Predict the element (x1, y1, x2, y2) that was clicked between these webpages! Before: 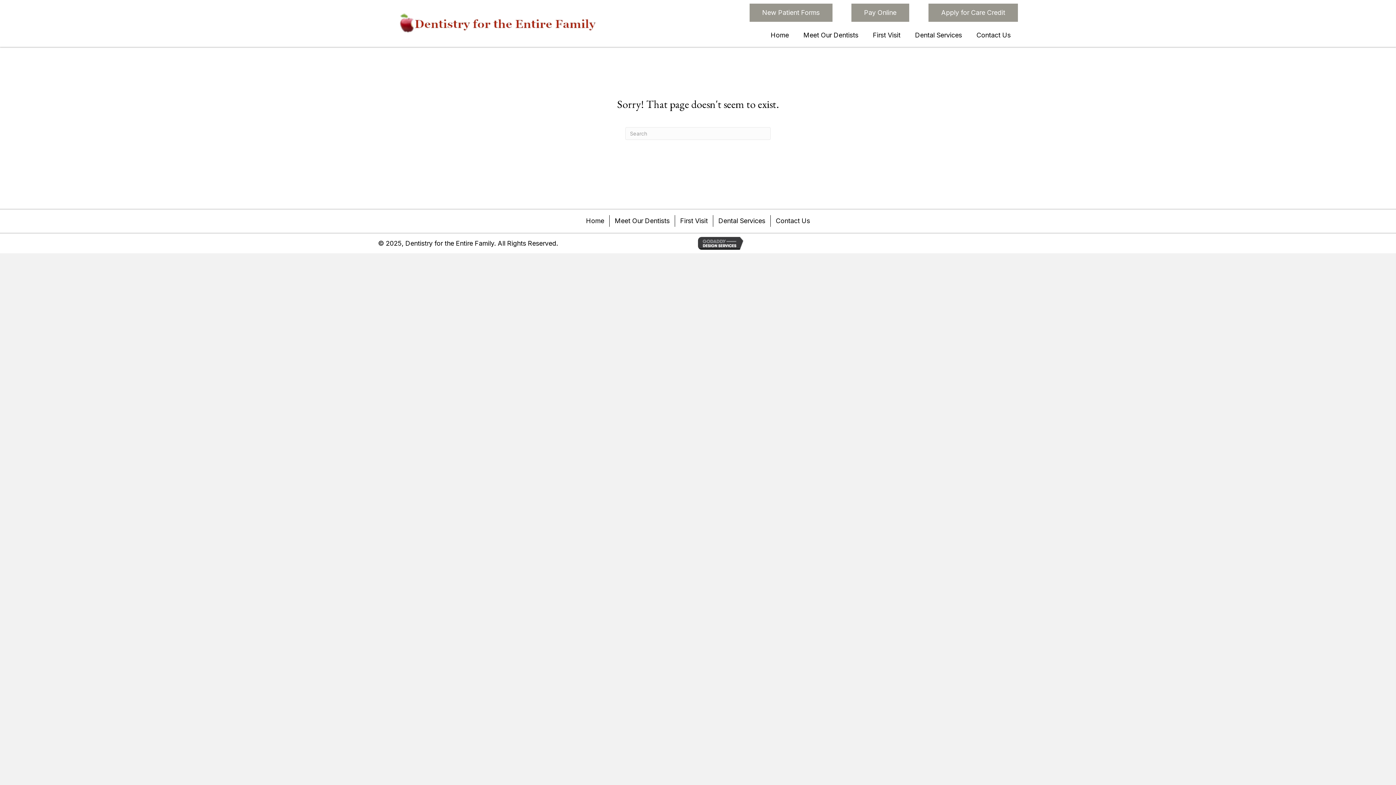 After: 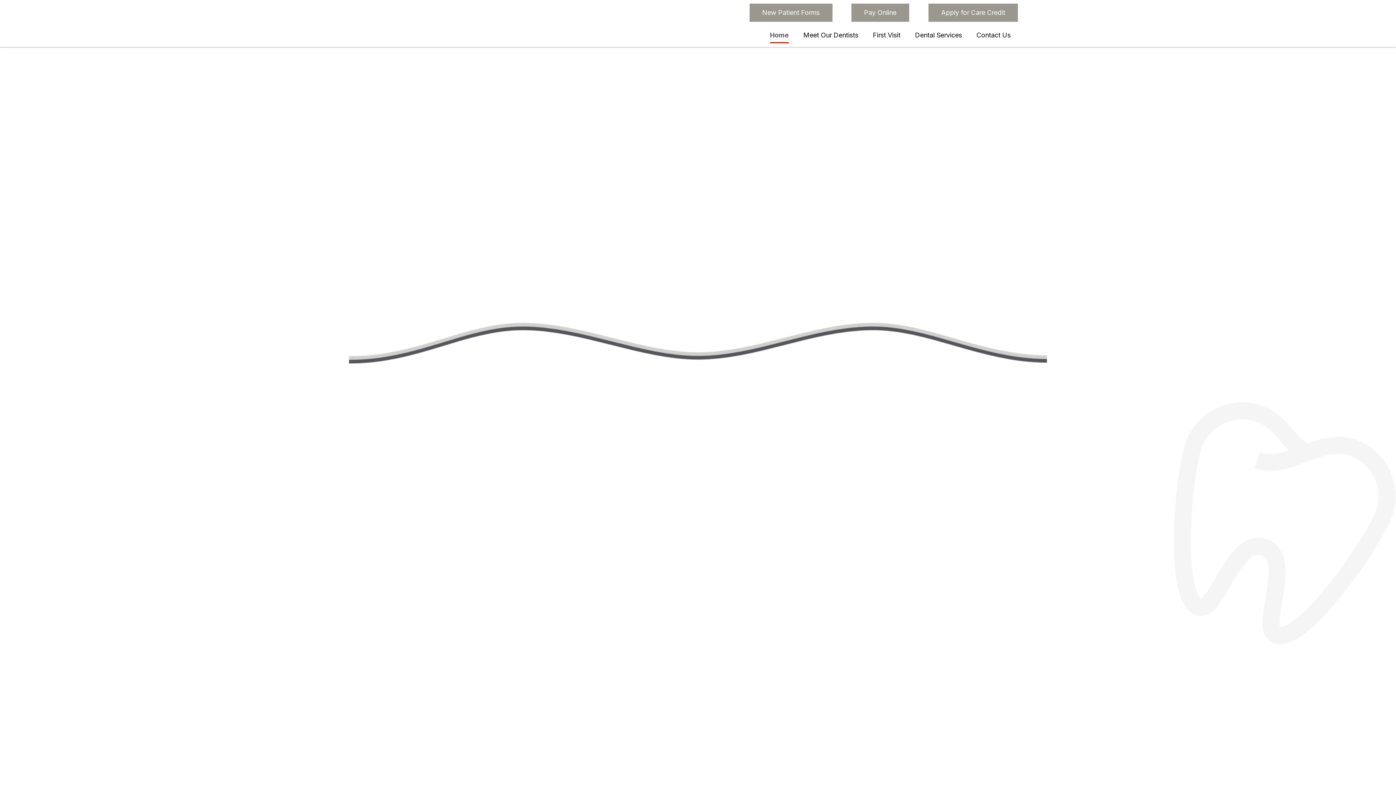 Action: bbox: (397, 18, 600, 26)